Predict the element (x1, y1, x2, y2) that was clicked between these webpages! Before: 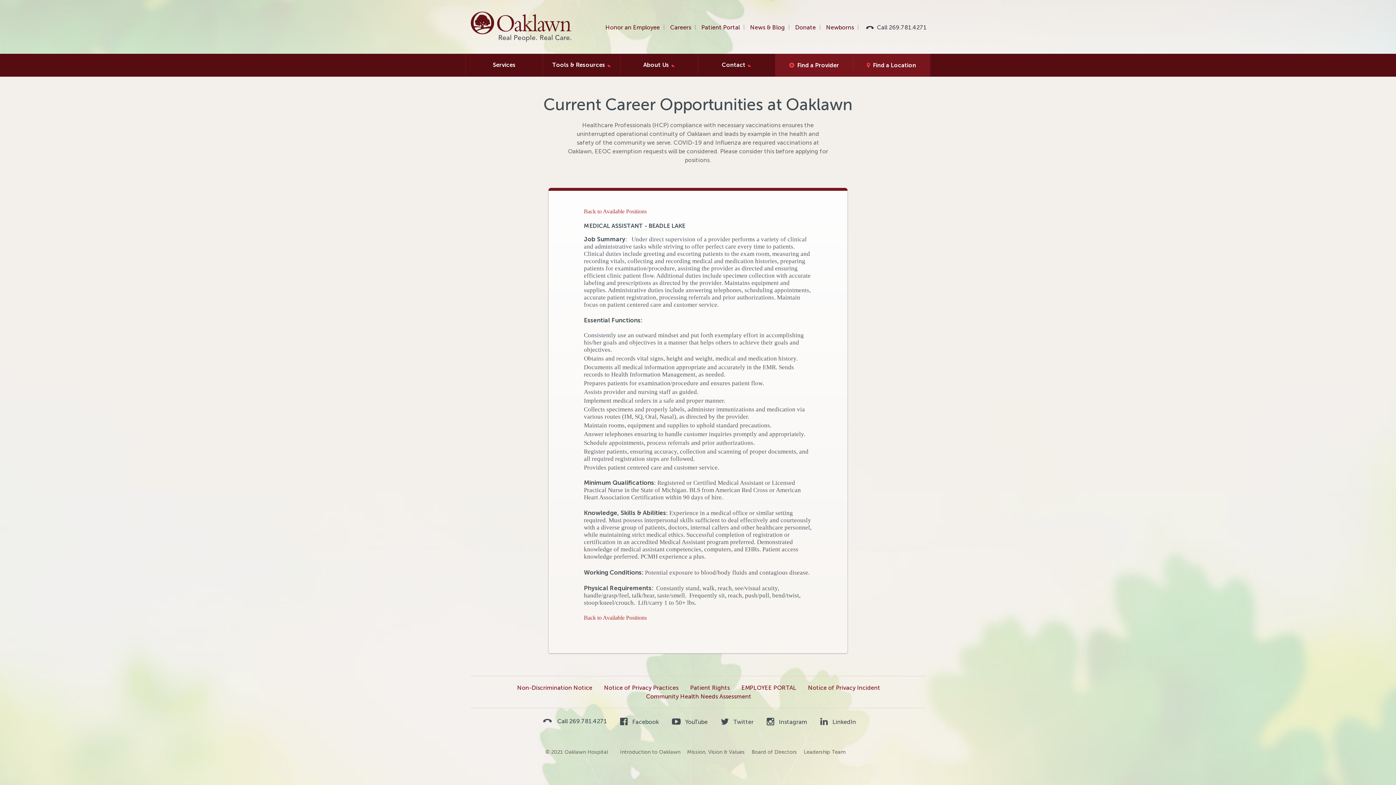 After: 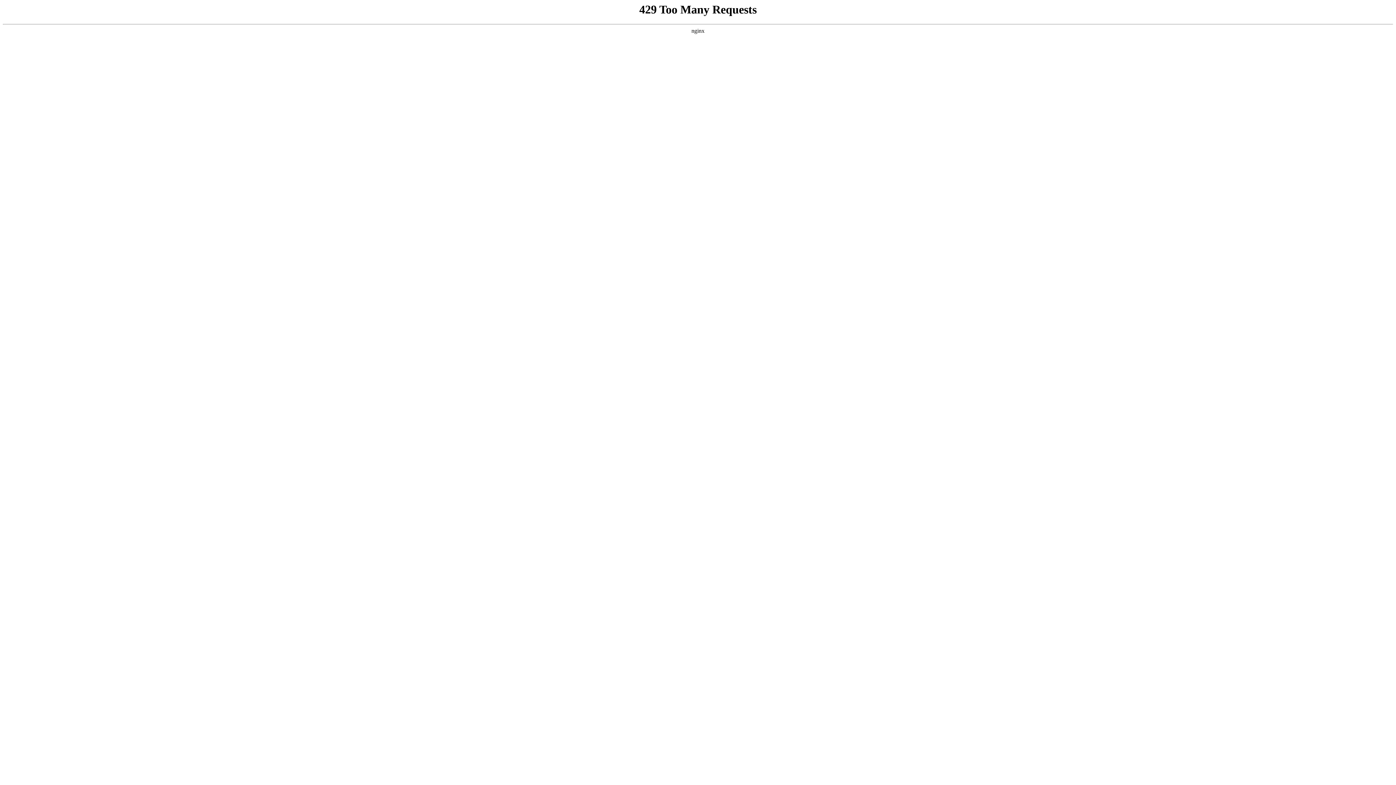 Action: bbox: (470, 11, 571, 42) label: Oaklawn Hospital